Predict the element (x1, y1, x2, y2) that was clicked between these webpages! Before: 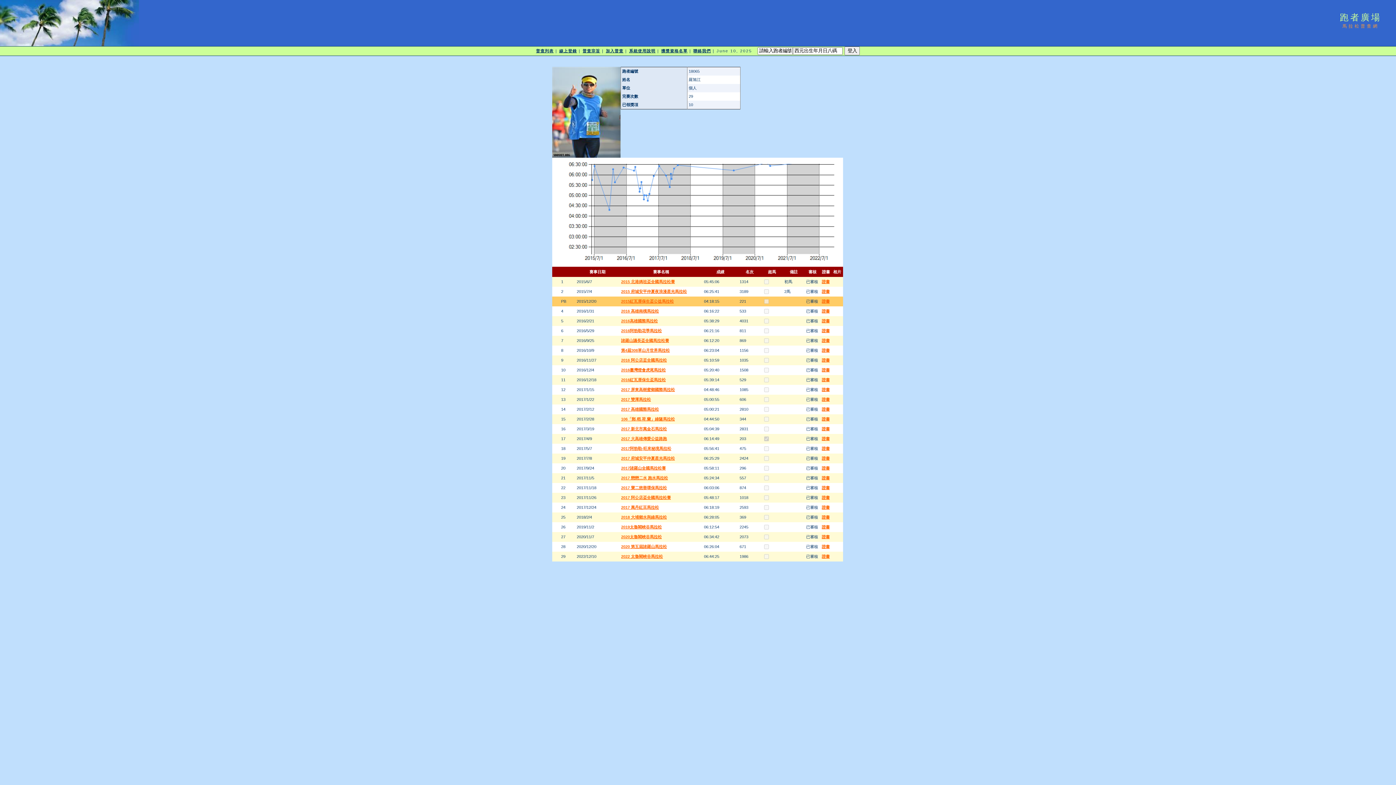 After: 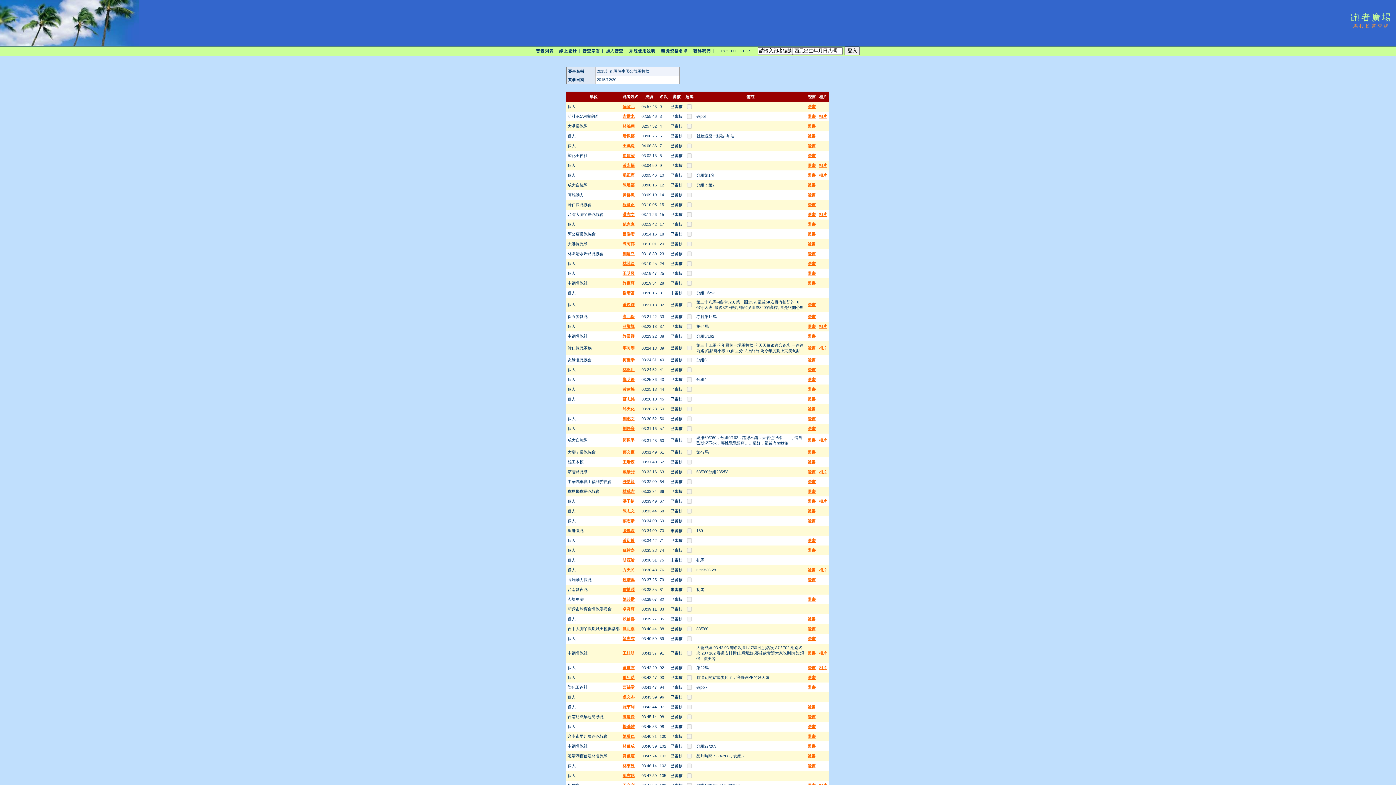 Action: label: 2015紅瓦厝保生盃公益馬拉松 bbox: (621, 299, 674, 303)